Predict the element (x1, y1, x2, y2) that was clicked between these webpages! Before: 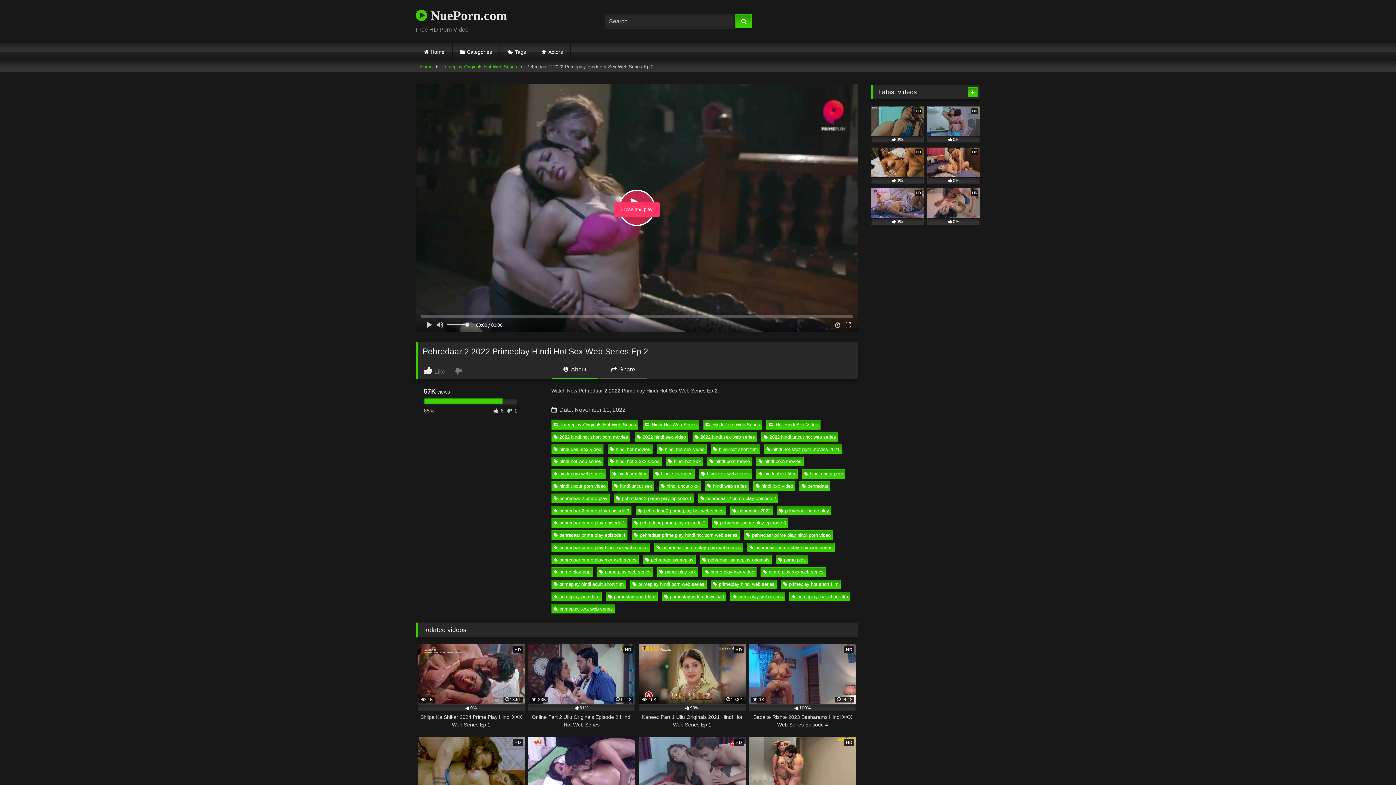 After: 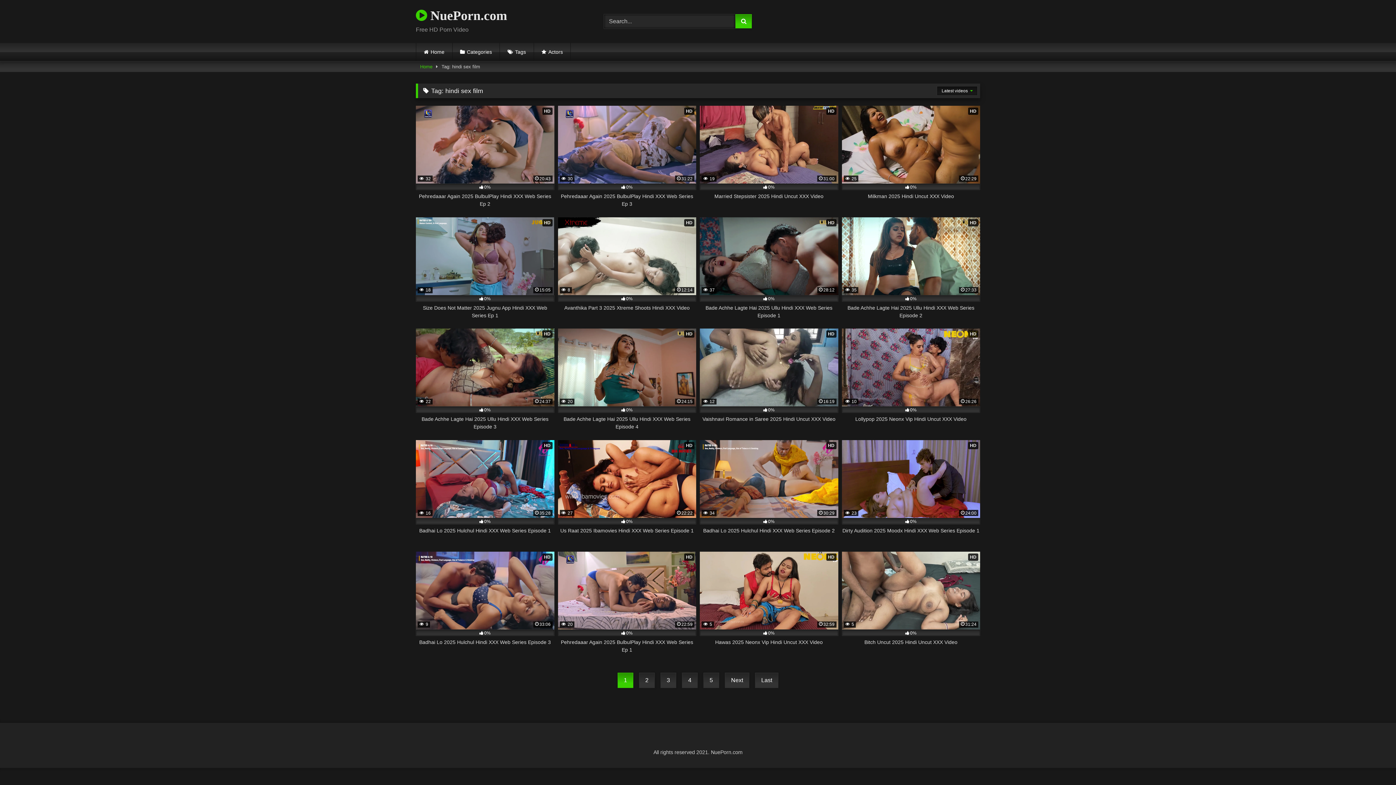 Action: bbox: (610, 469, 648, 478) label: hindi sex film